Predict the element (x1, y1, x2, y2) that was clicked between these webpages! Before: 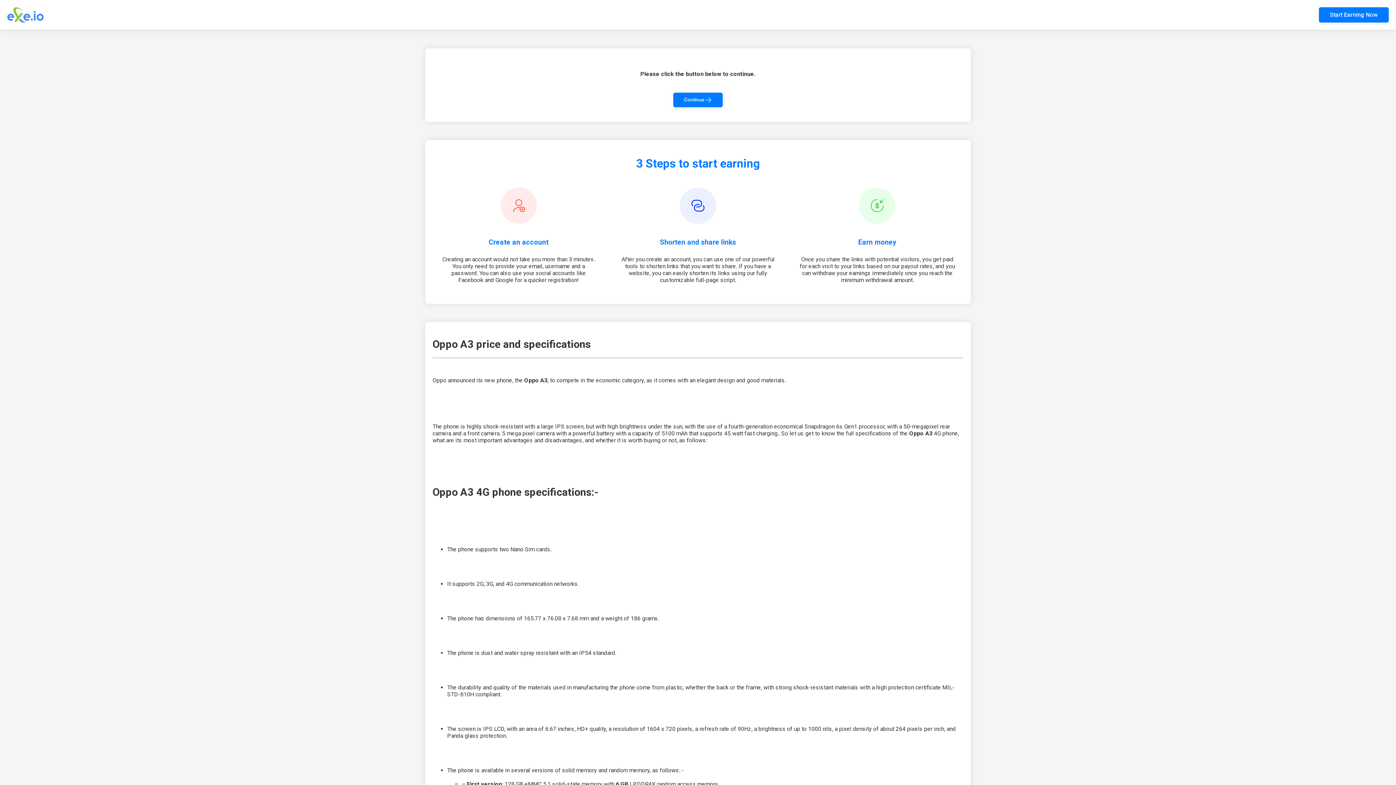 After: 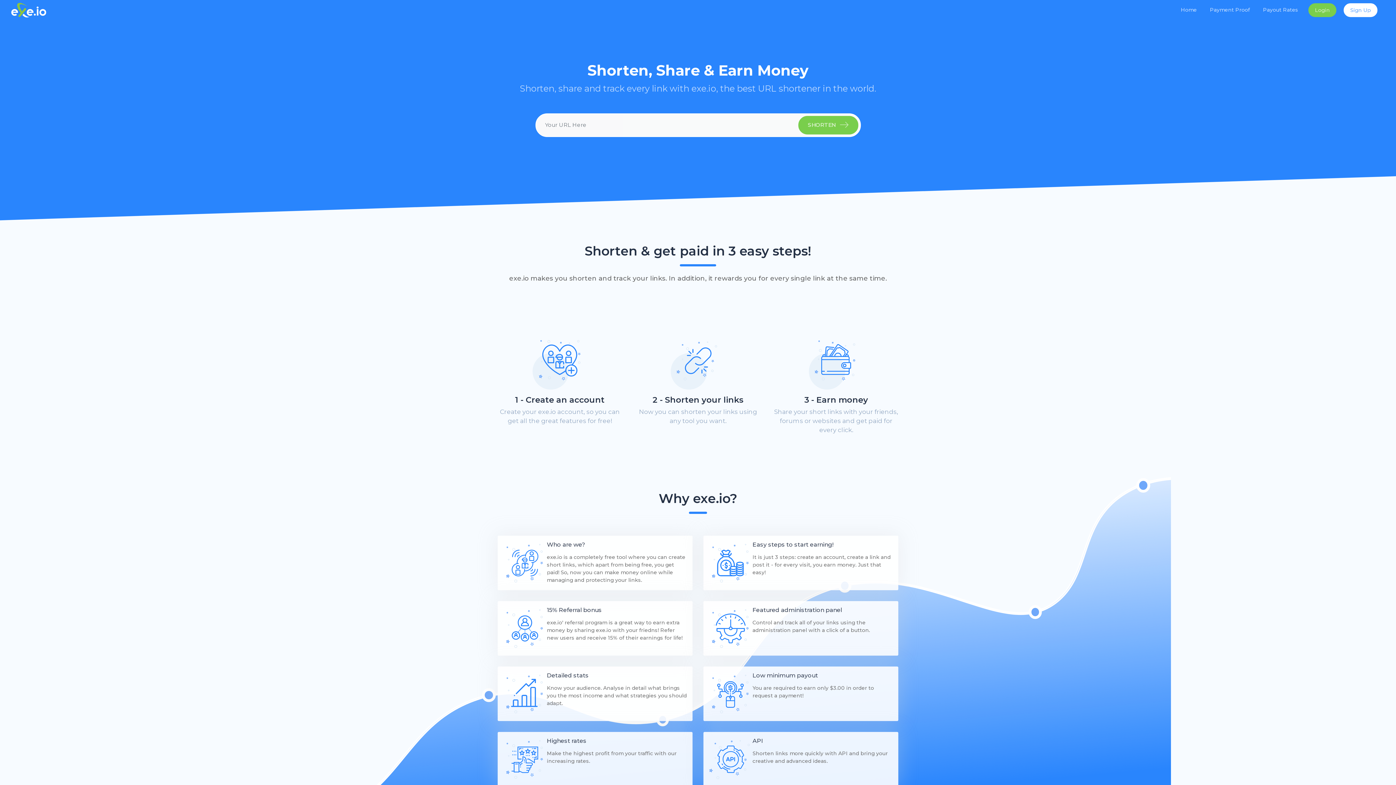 Action: bbox: (1319, 7, 1389, 22) label: Start Earning Now